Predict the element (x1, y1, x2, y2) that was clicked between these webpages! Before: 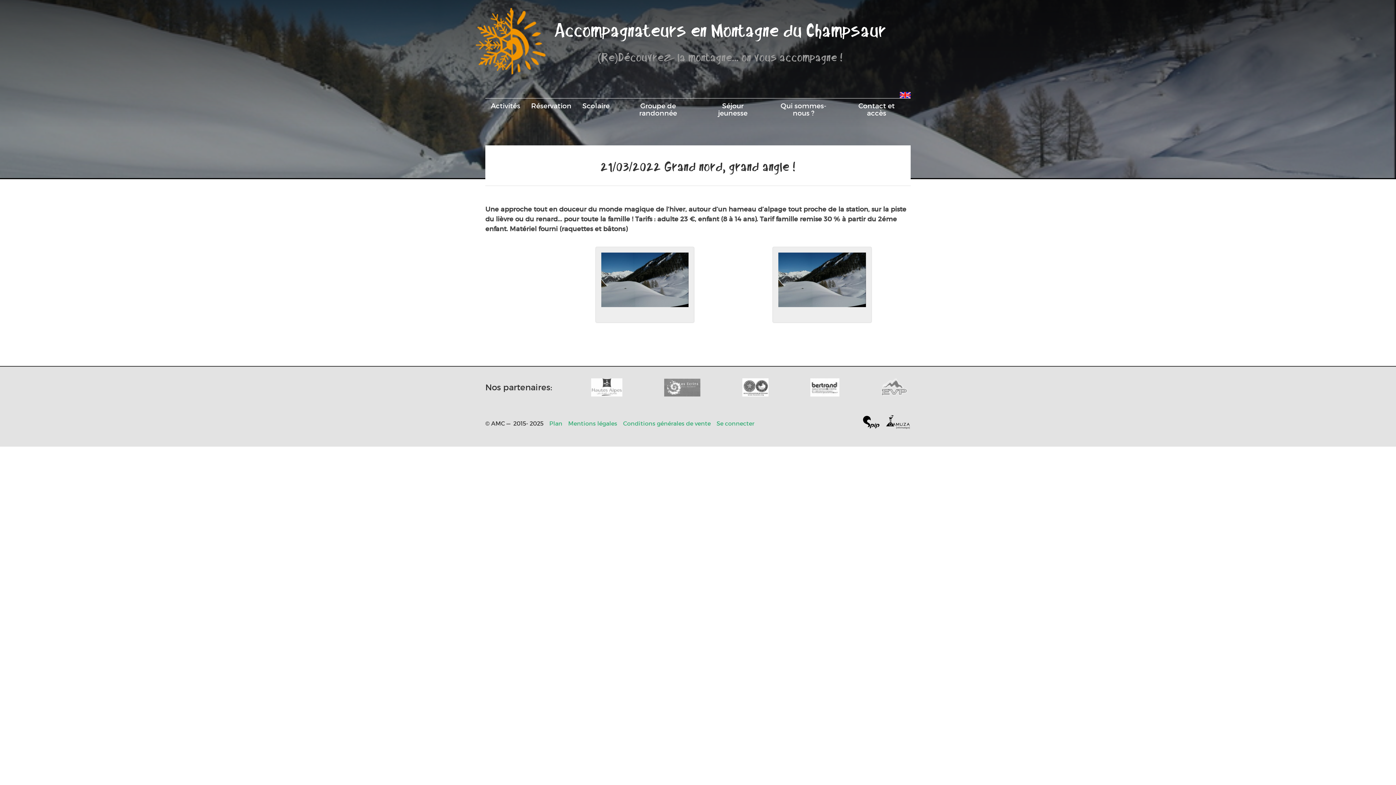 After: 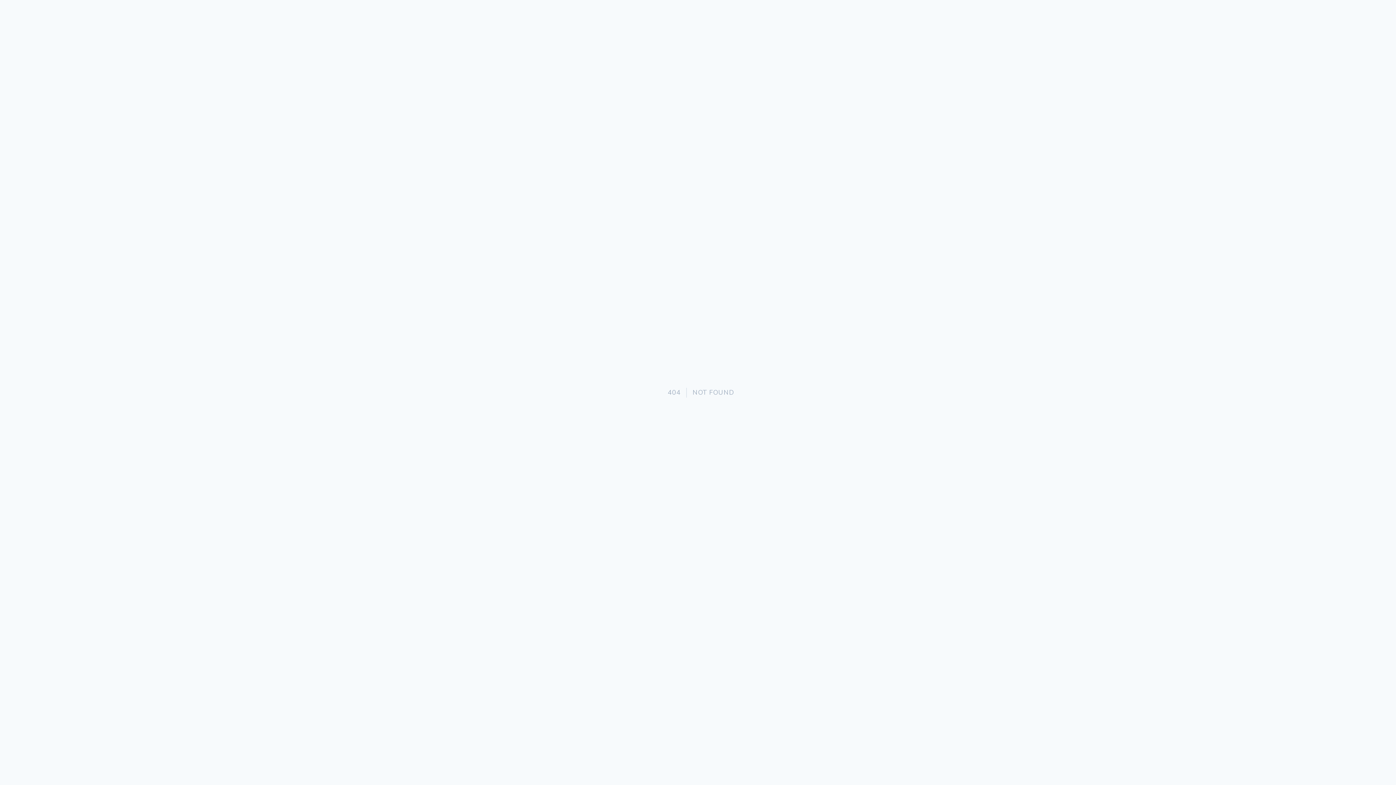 Action: bbox: (810, 378, 839, 396)